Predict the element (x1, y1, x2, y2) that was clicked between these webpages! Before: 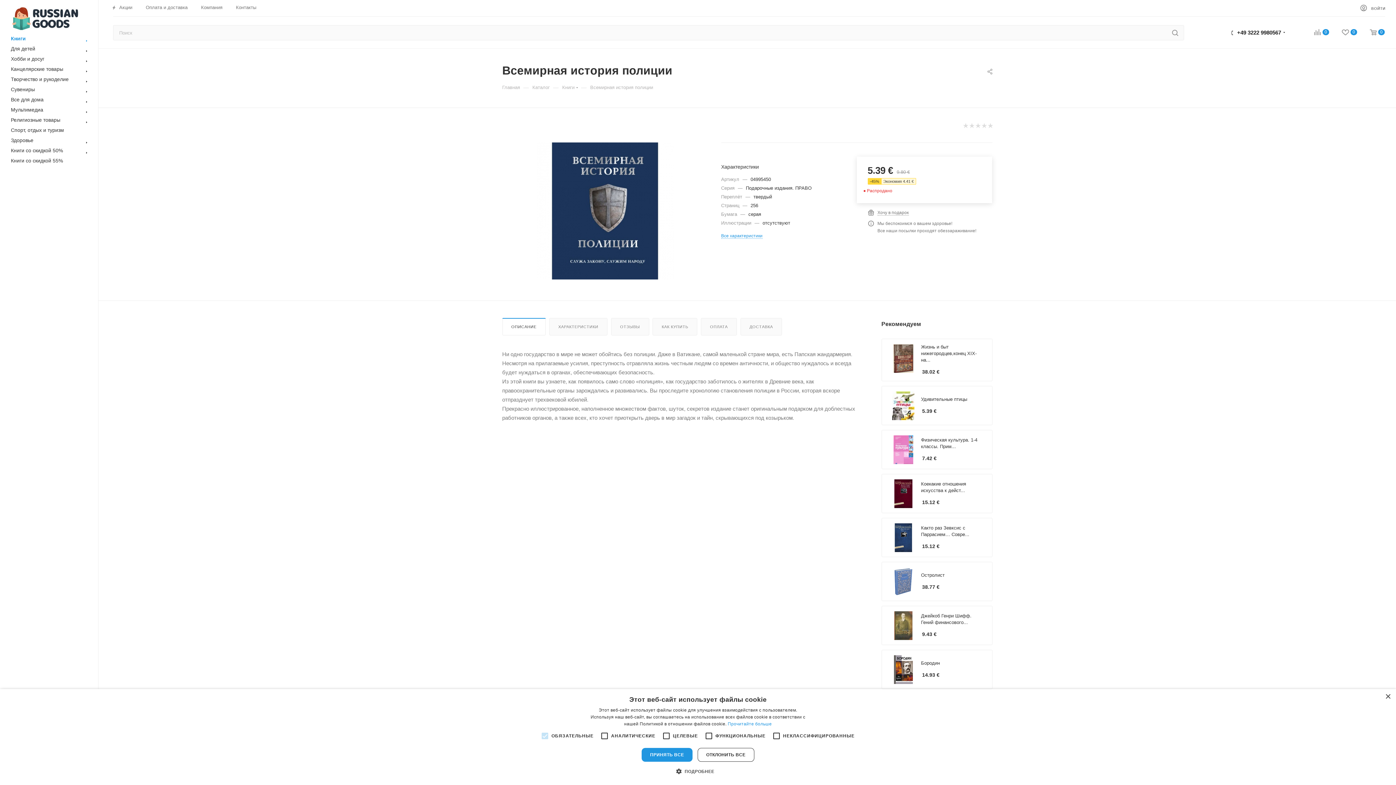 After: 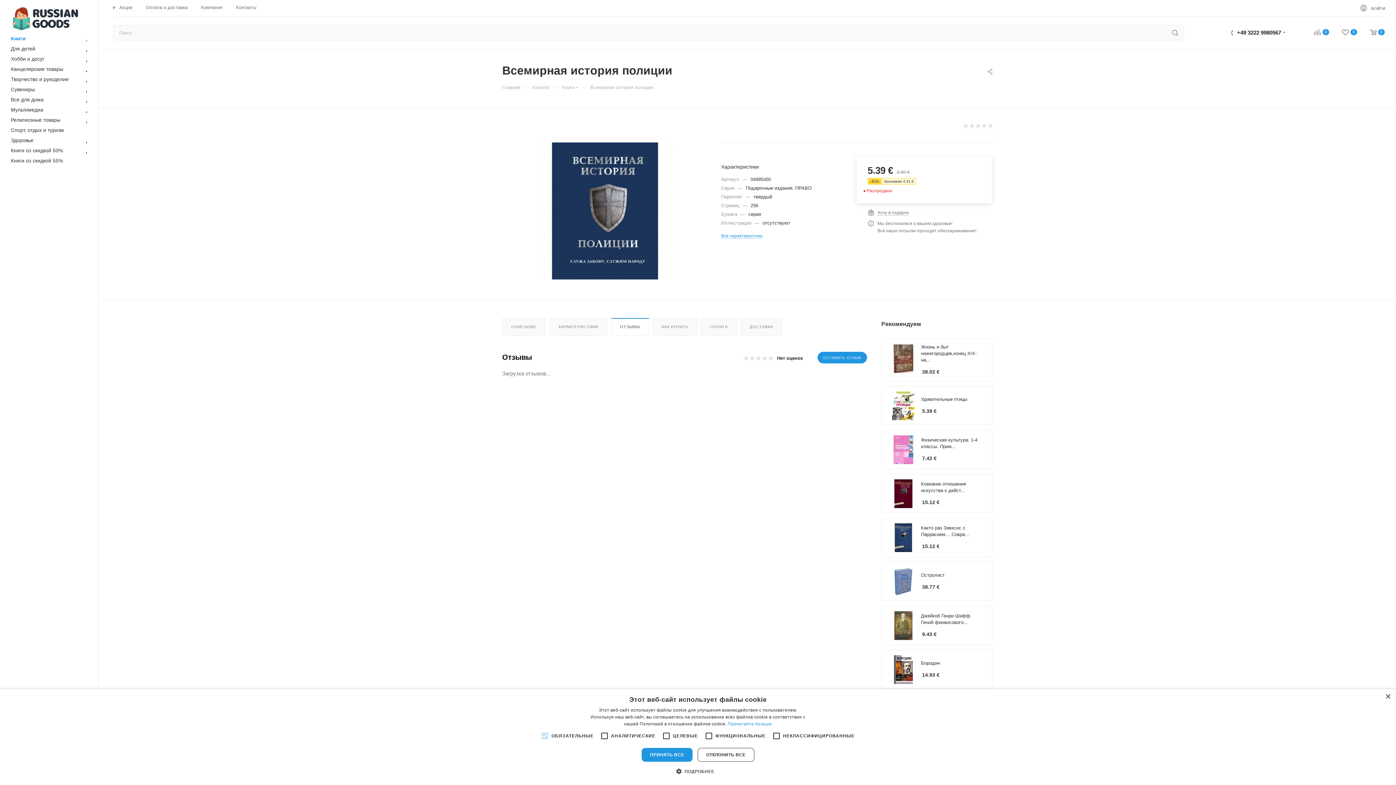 Action: label: ОТЗЫВЫ bbox: (611, 318, 648, 335)